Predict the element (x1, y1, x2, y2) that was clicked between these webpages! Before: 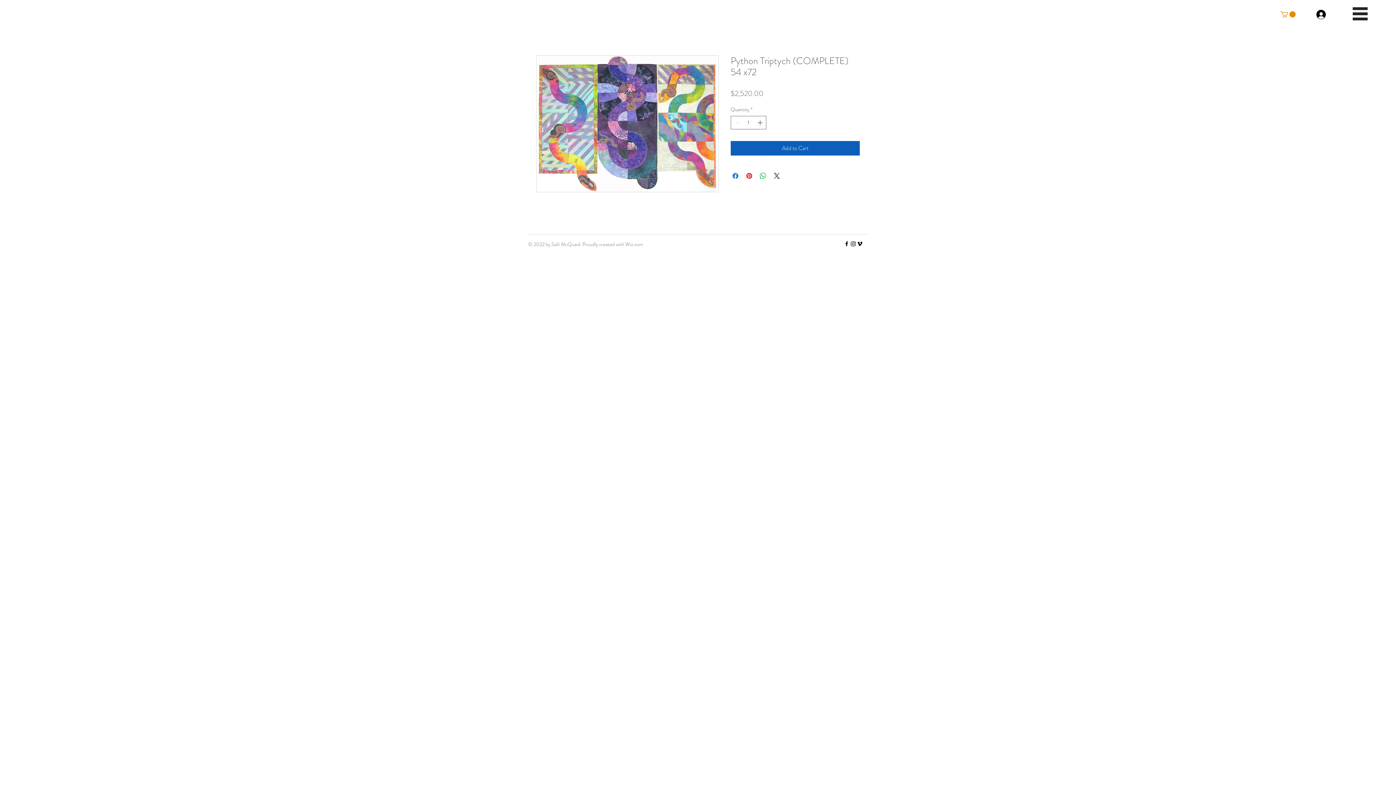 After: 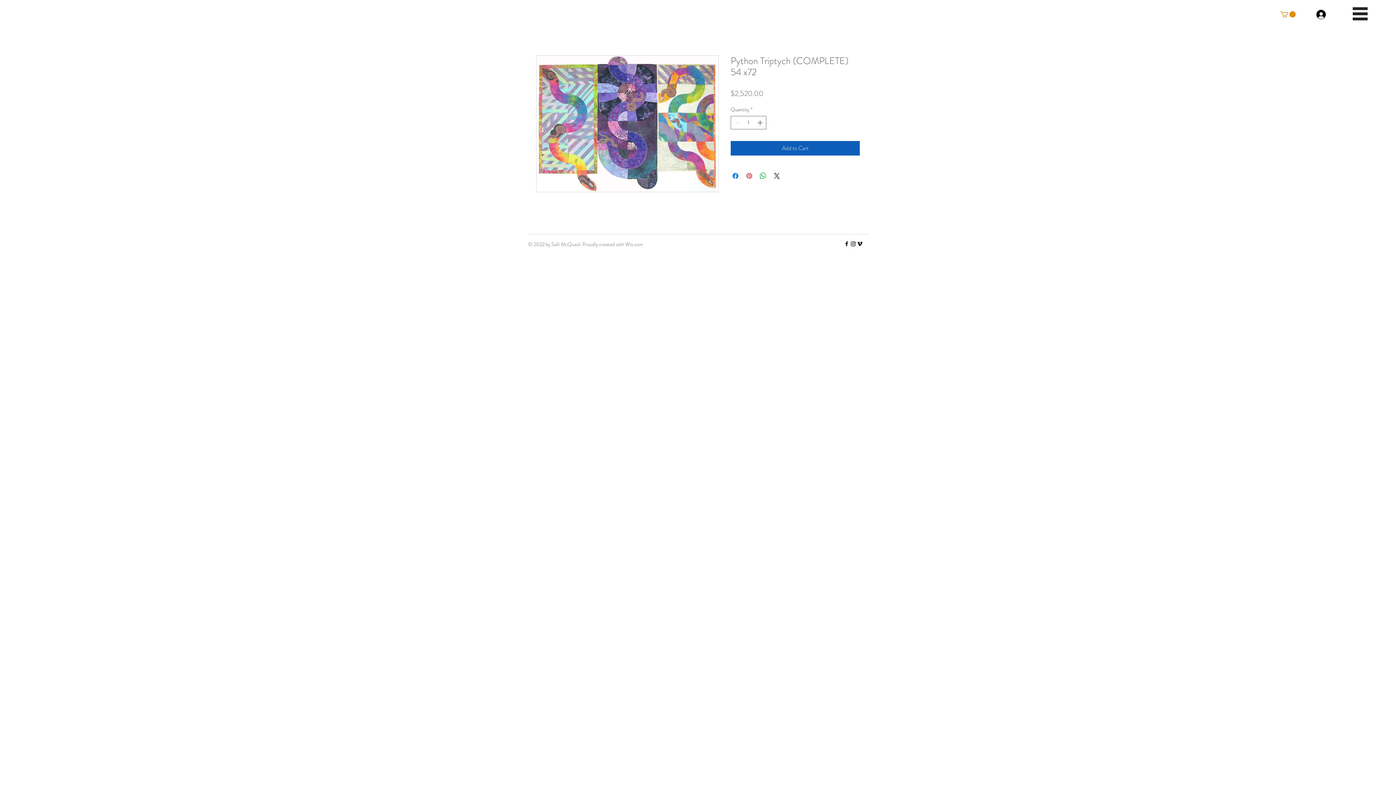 Action: bbox: (745, 171, 753, 180) label: Pin on Pinterest